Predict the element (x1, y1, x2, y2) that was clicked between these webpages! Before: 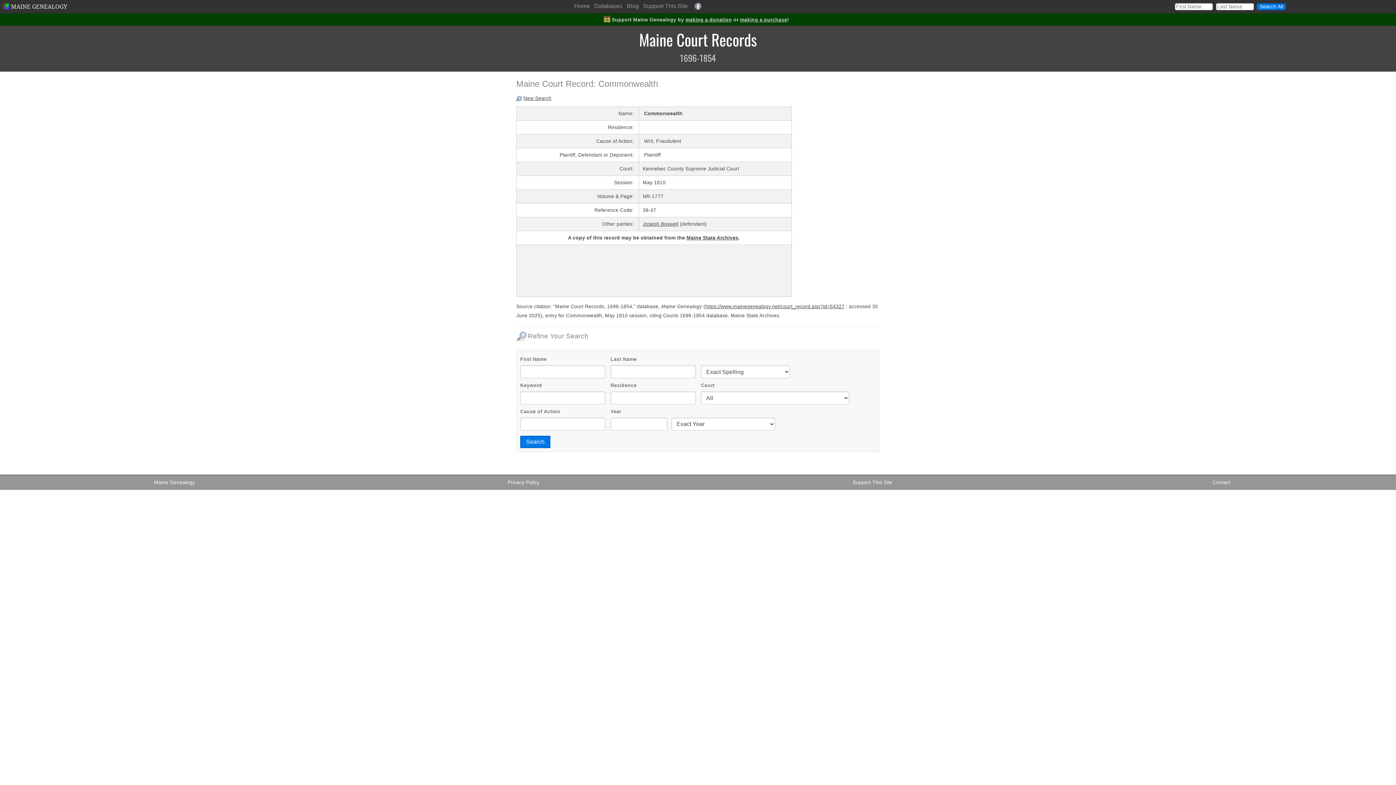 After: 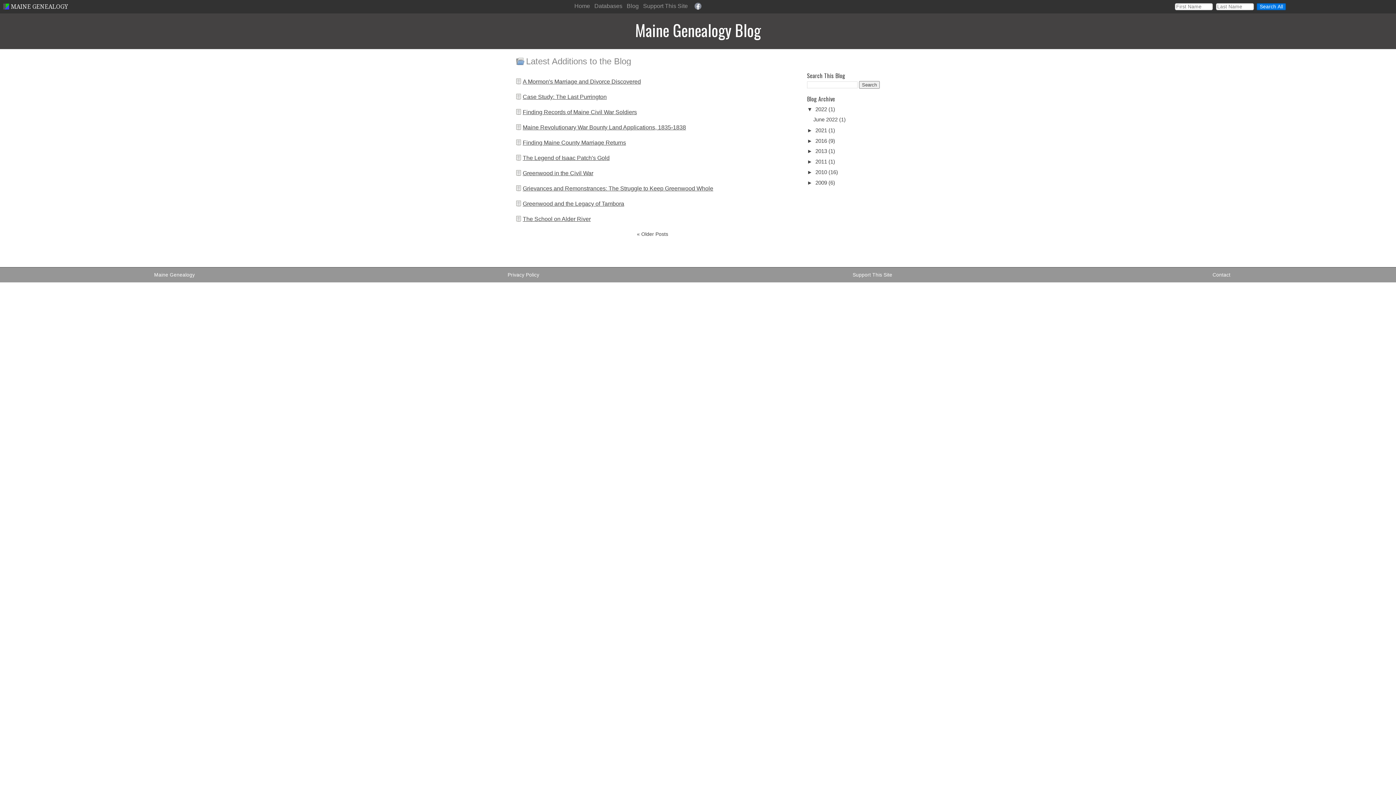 Action: label: Blog bbox: (625, 0, 640, 12)